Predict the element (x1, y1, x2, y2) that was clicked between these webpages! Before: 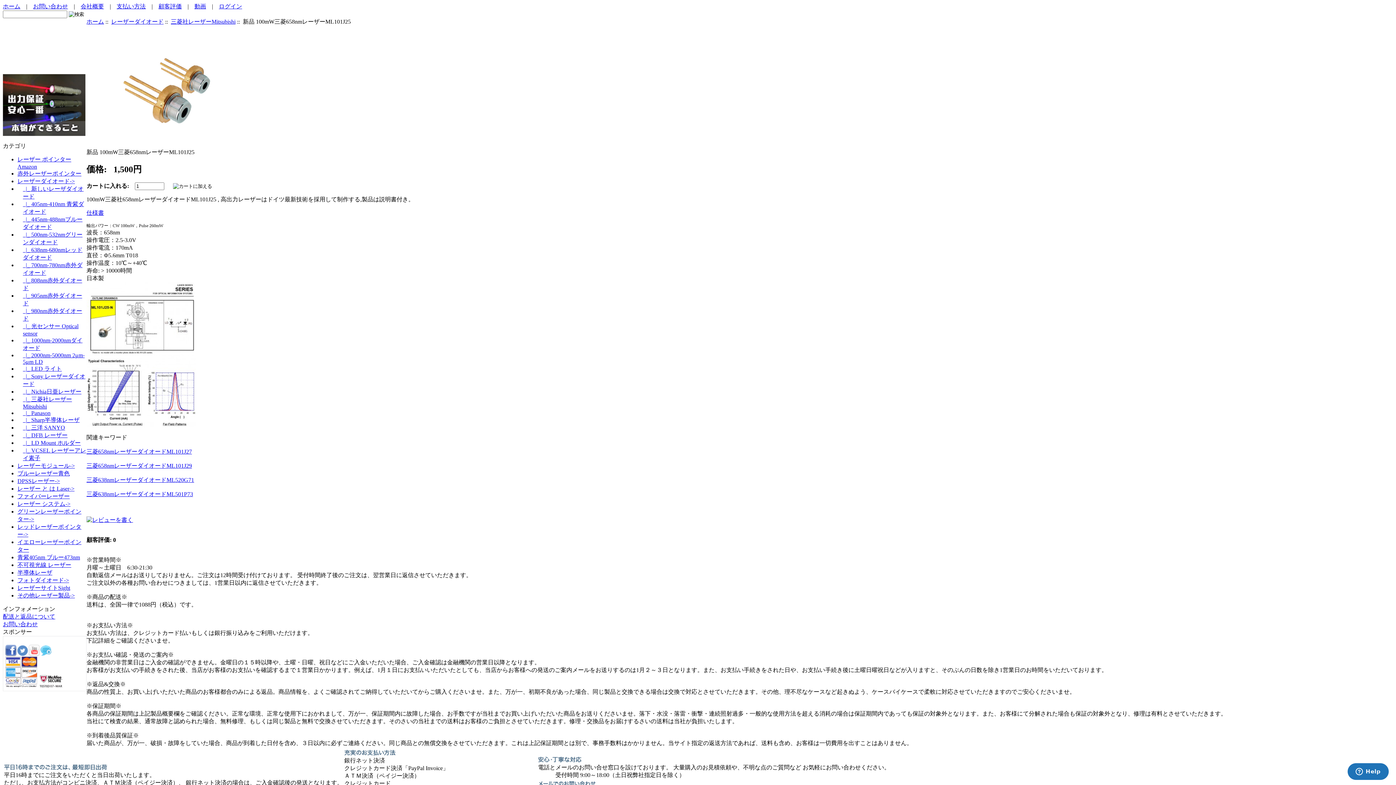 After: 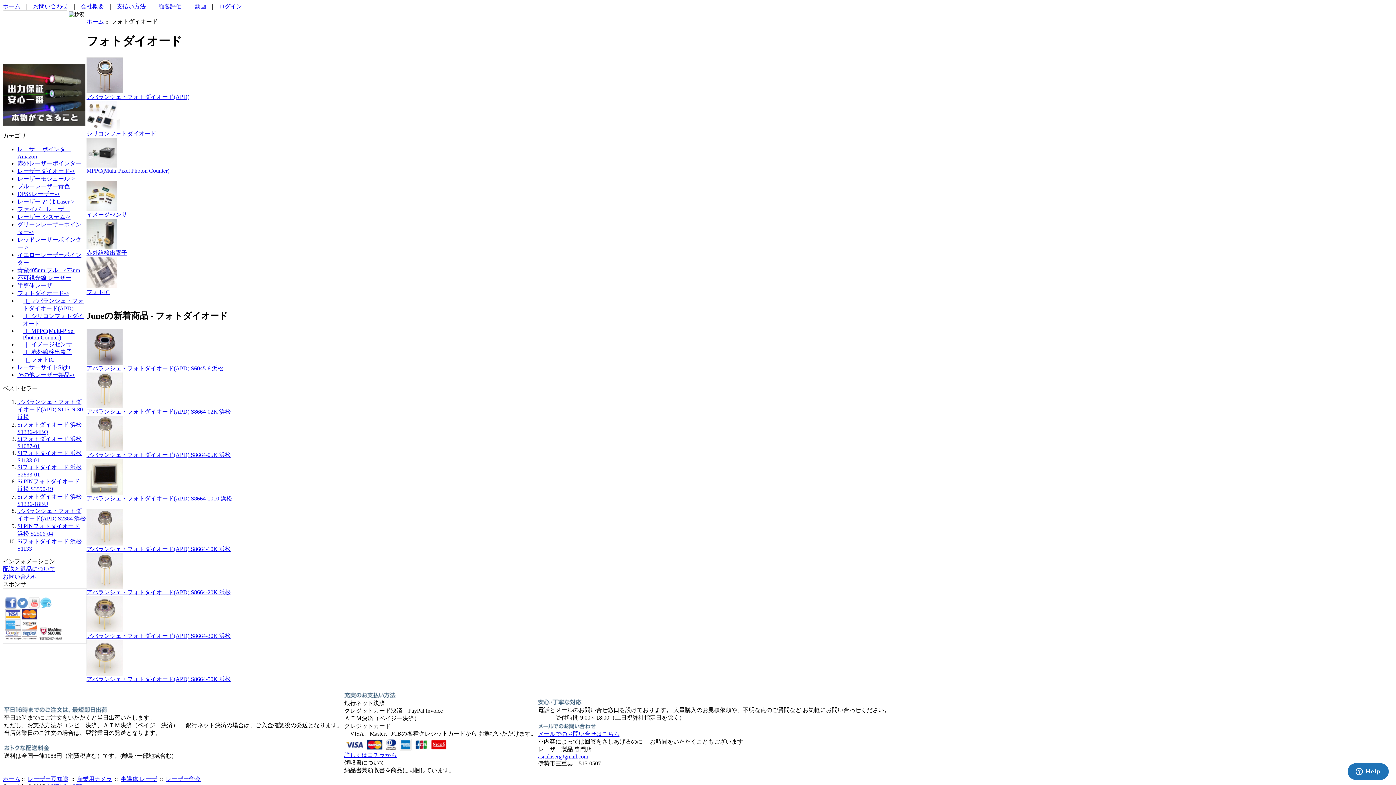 Action: label: フォトダイオード-> bbox: (17, 577, 69, 583)